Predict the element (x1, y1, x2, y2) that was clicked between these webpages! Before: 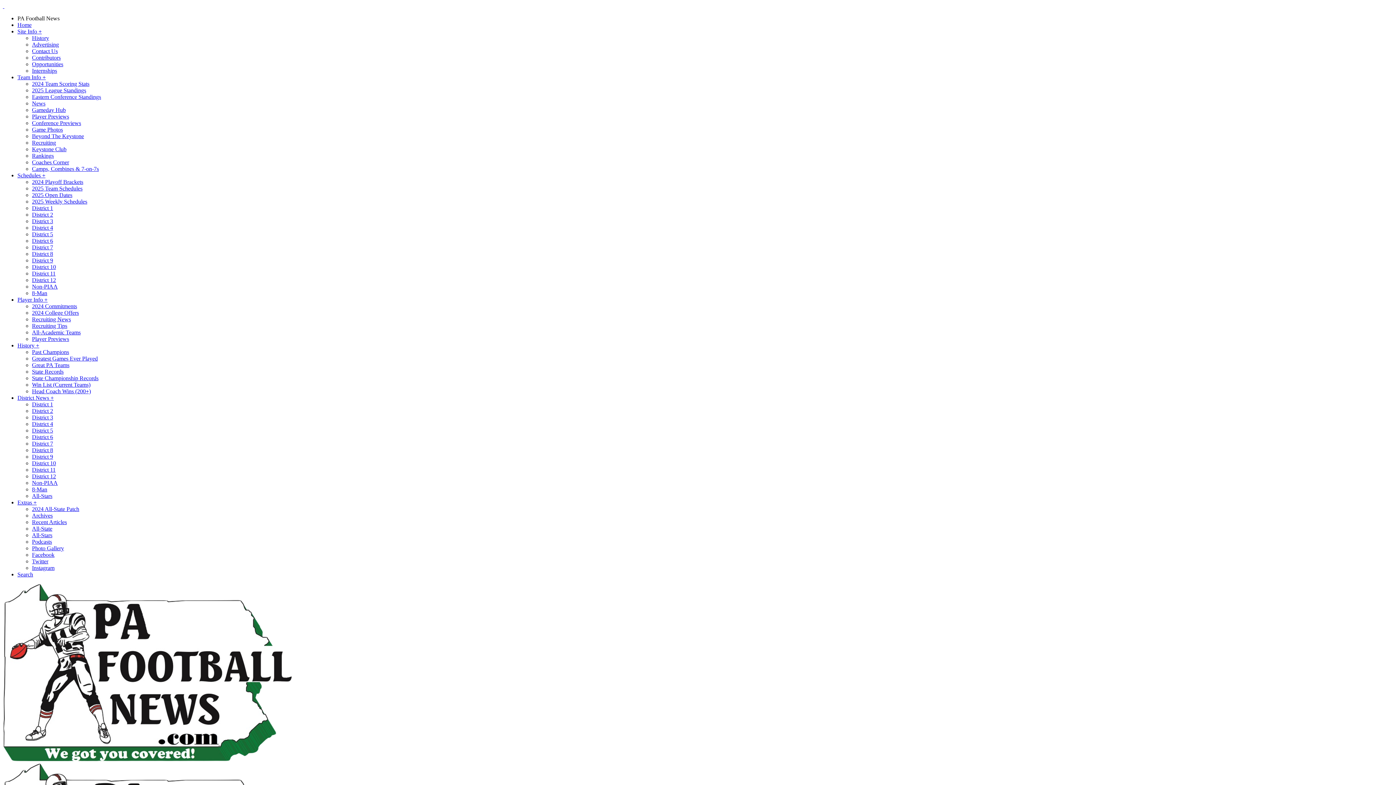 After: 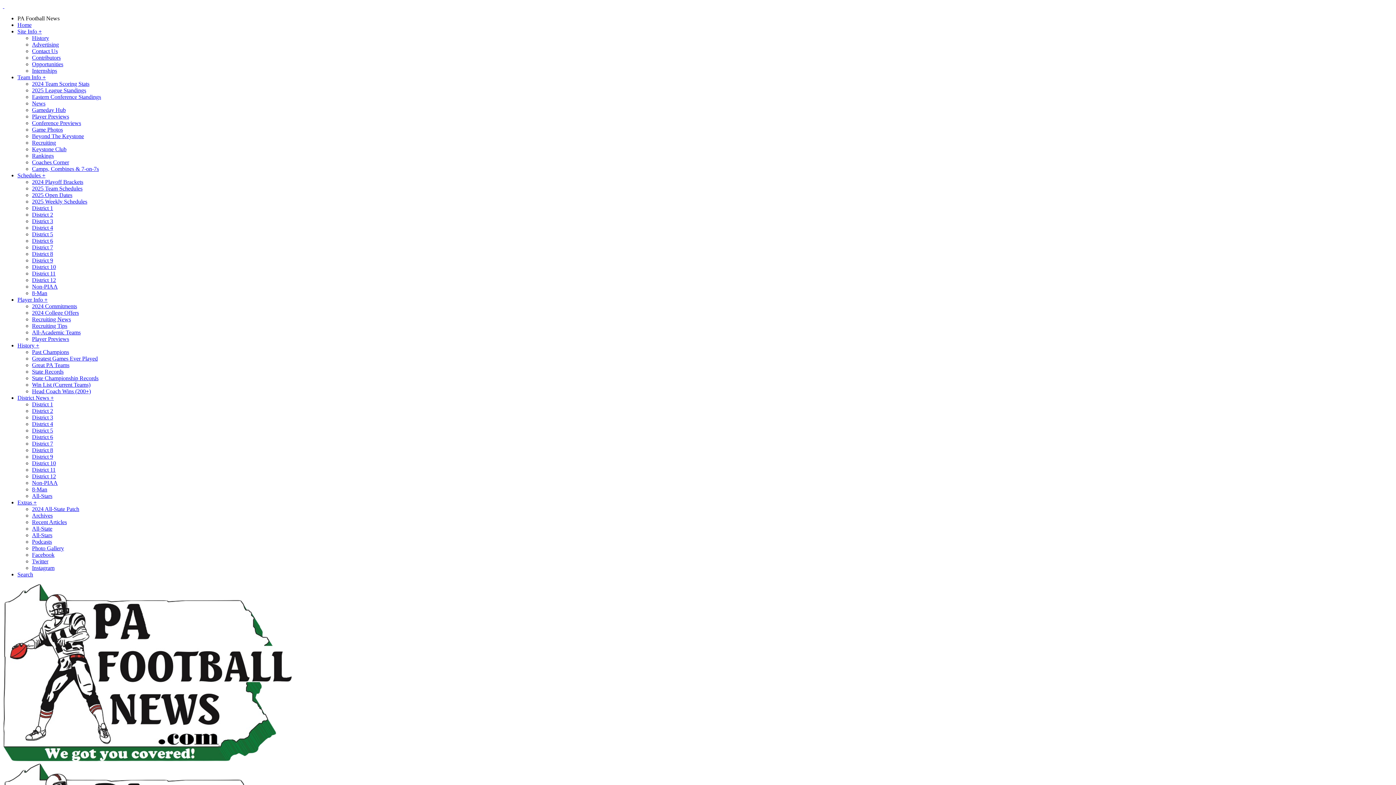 Action: bbox: (2, 2, 4, 9) label:  